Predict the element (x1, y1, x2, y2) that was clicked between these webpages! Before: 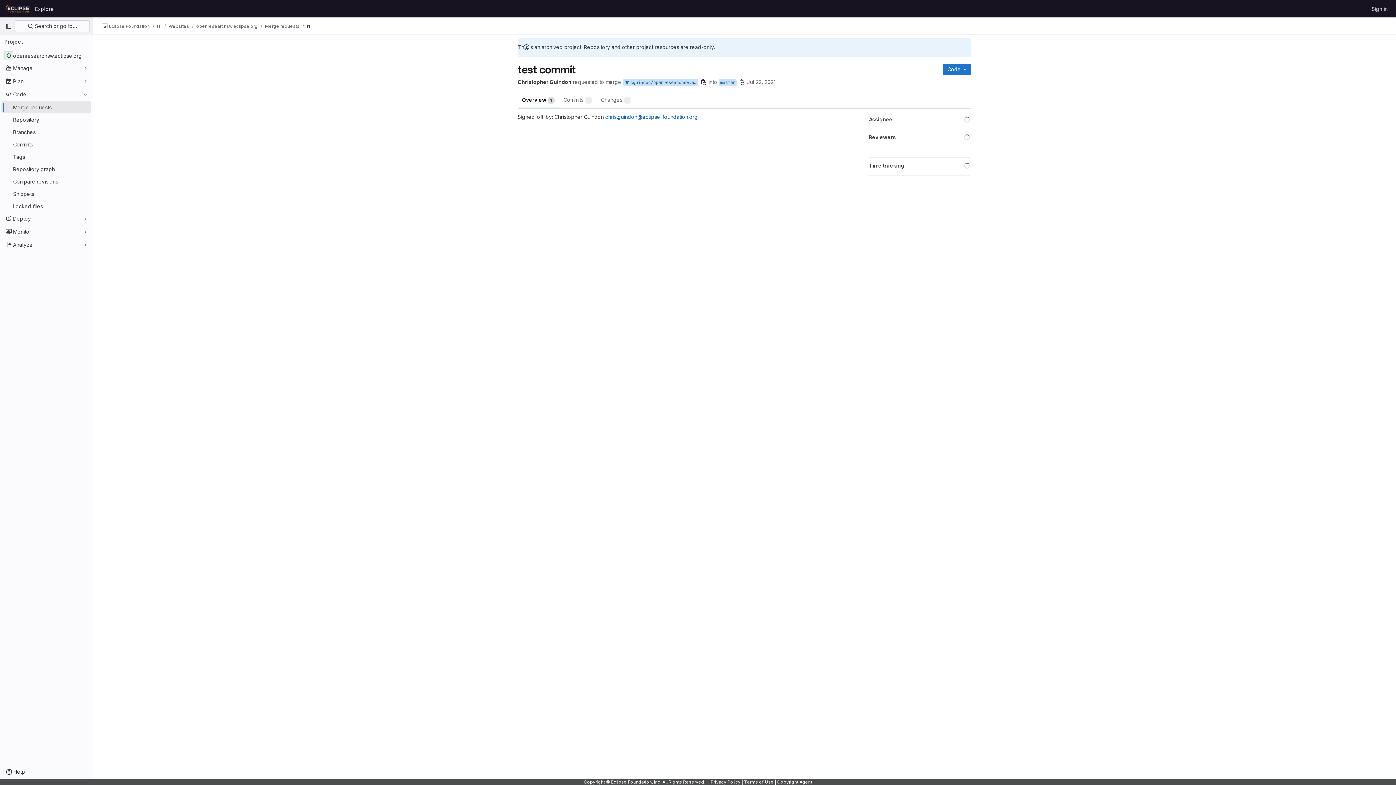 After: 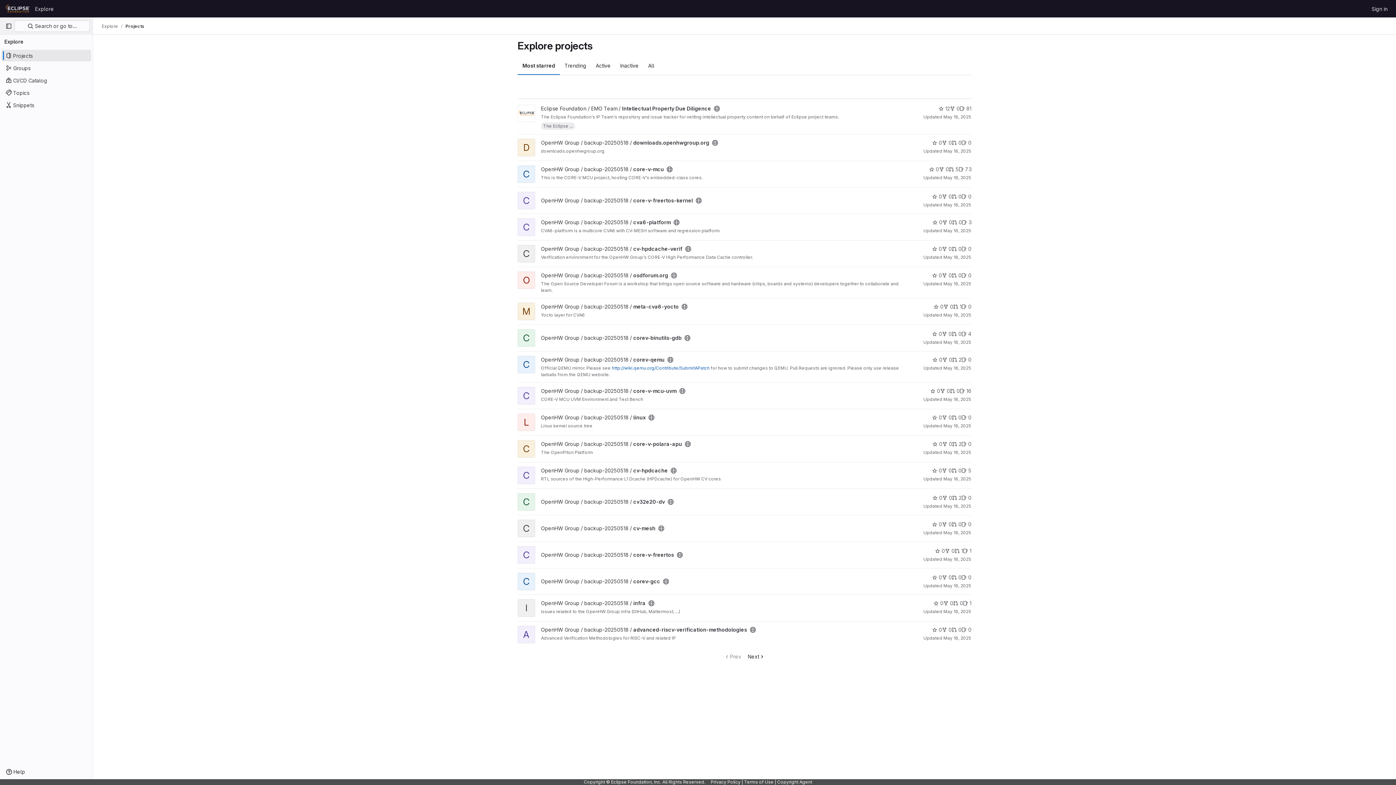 Action: bbox: (32, 2, 56, 14) label: Explore